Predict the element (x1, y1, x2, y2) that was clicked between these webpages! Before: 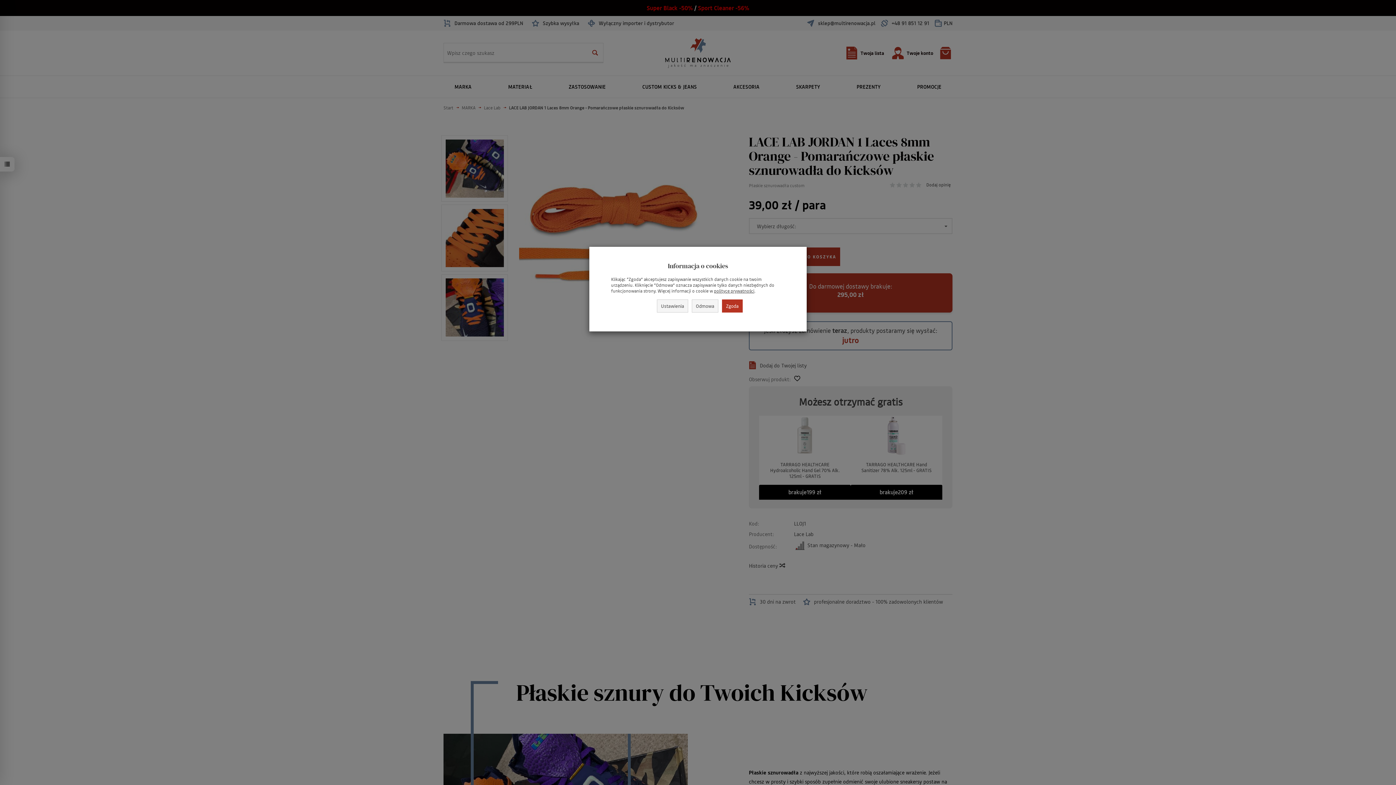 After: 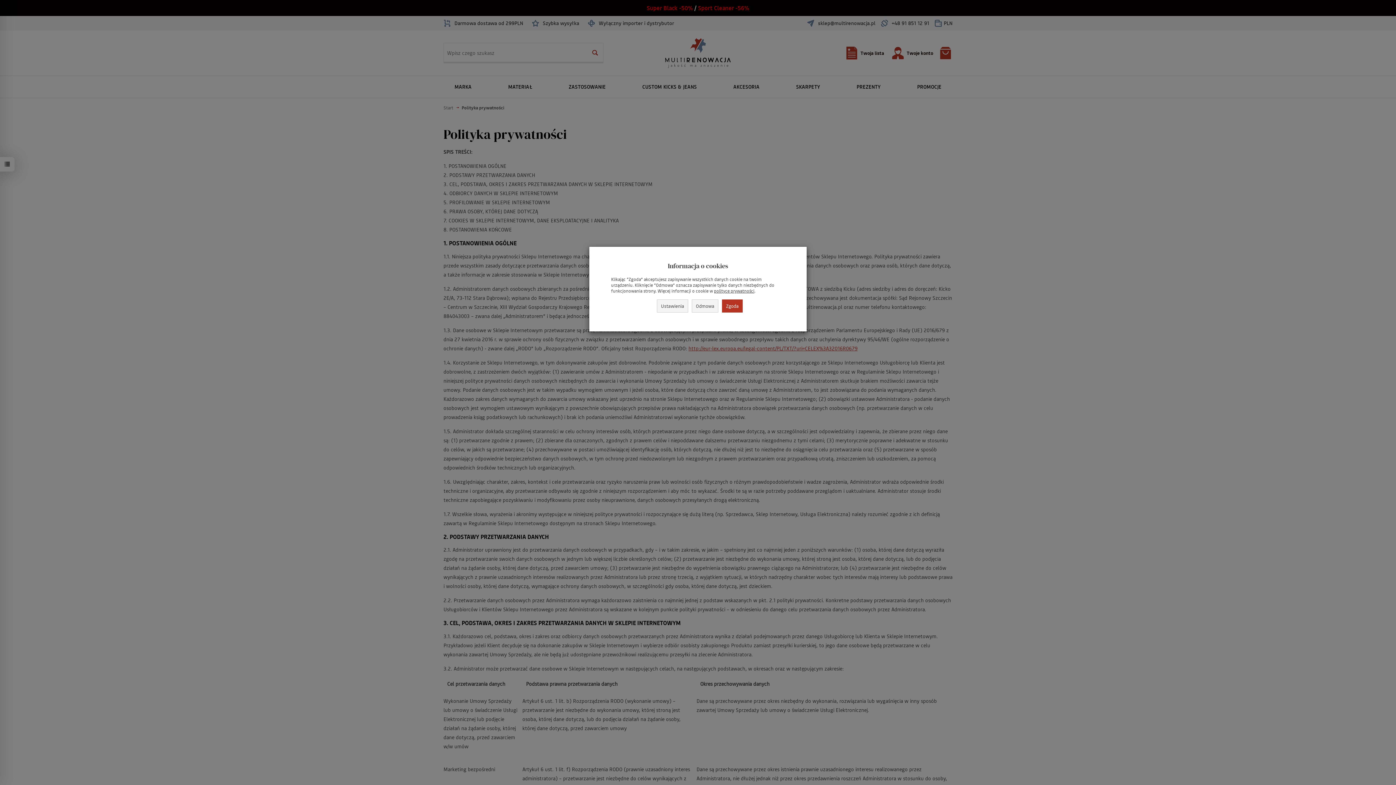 Action: bbox: (714, 288, 754, 293) label: polityce prywatności